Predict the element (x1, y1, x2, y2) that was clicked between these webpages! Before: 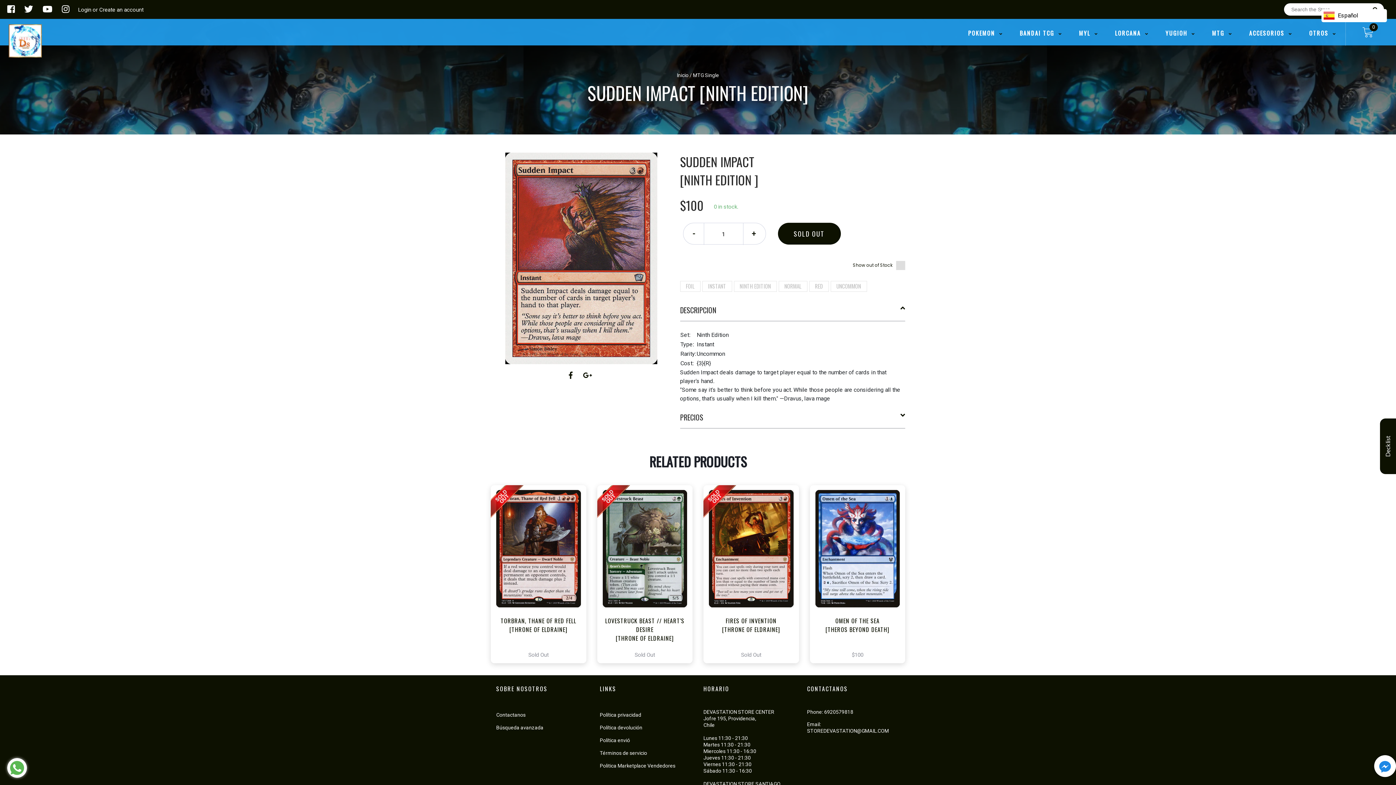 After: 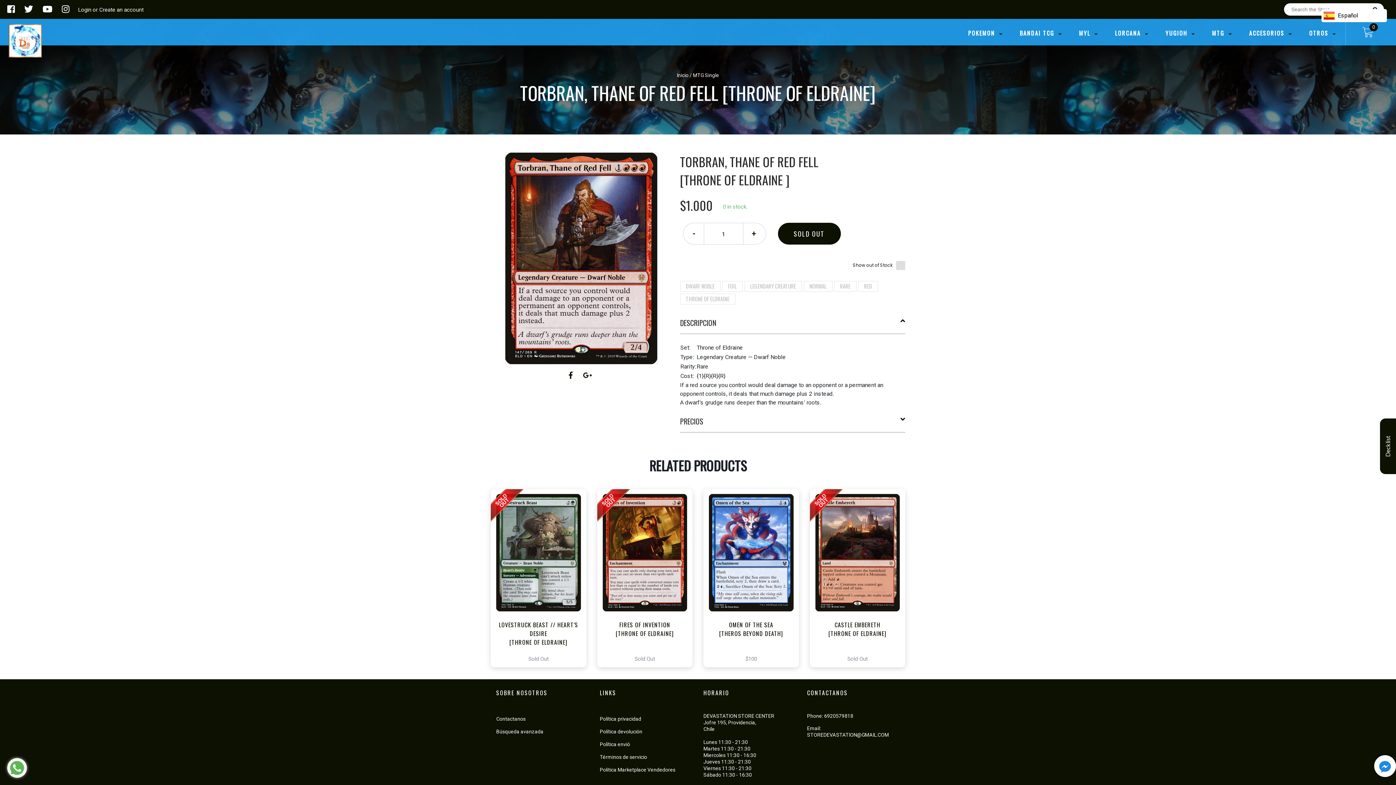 Action: label:  View this Product bbox: (500, 565, 576, 583)